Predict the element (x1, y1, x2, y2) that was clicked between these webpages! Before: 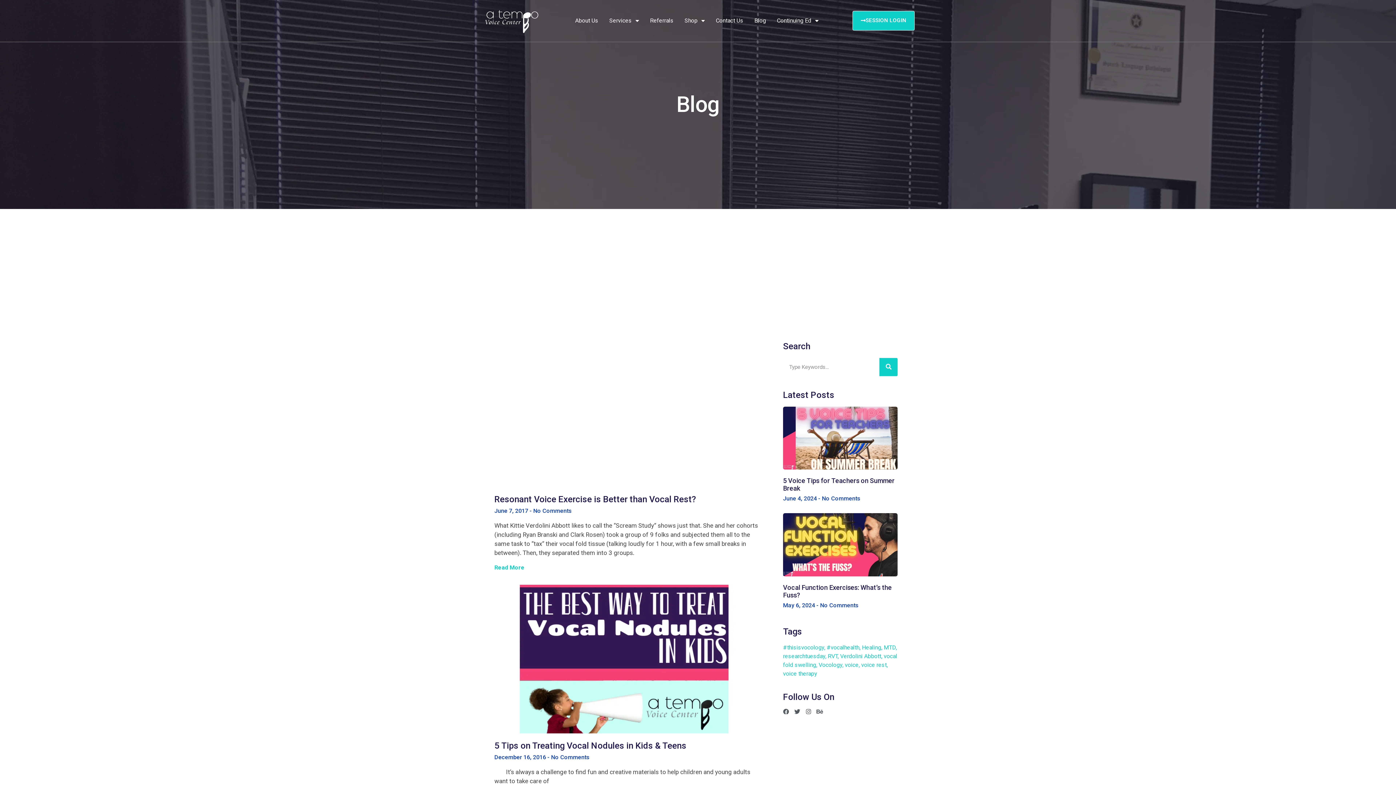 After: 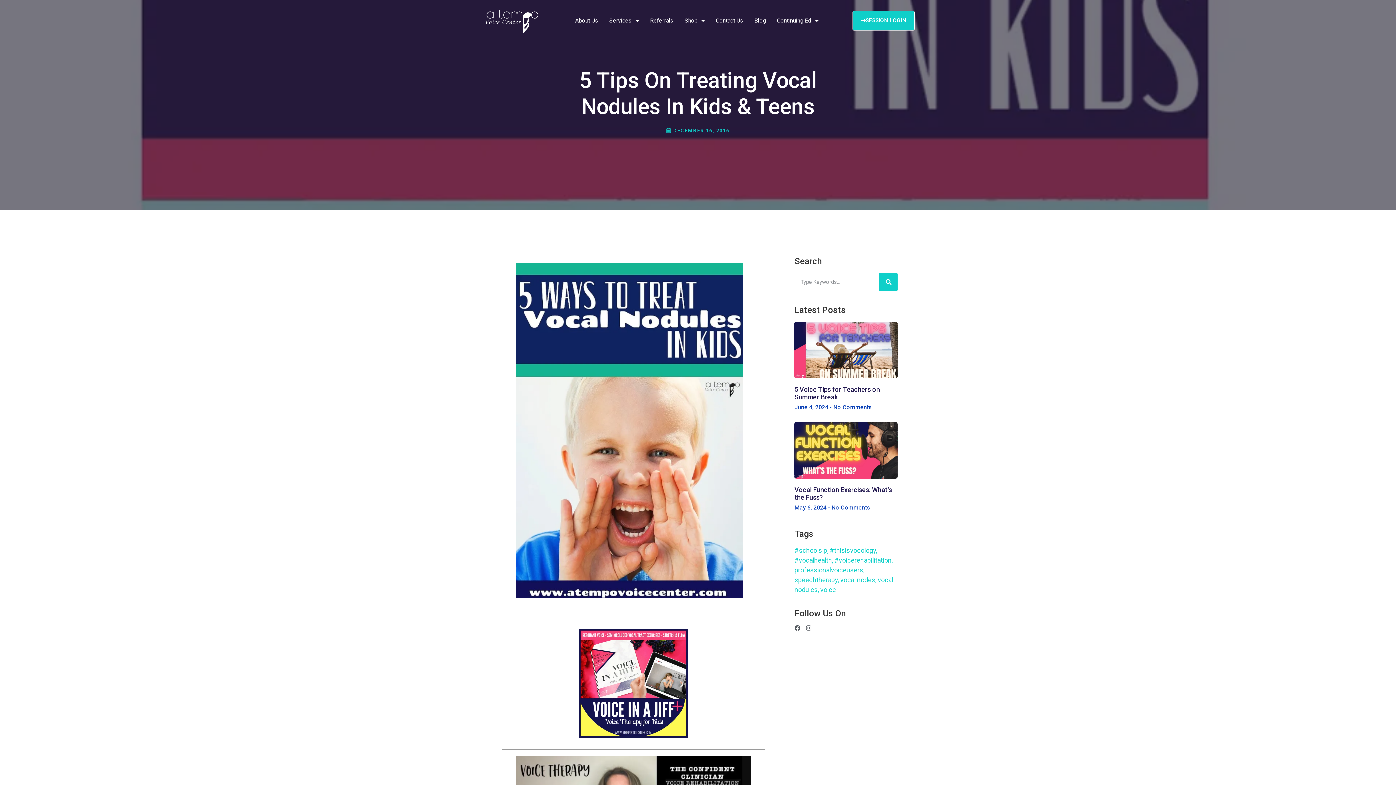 Action: label: 5 Tips on Treating Vocal Nodules in Kids & Teens bbox: (494, 741, 686, 751)